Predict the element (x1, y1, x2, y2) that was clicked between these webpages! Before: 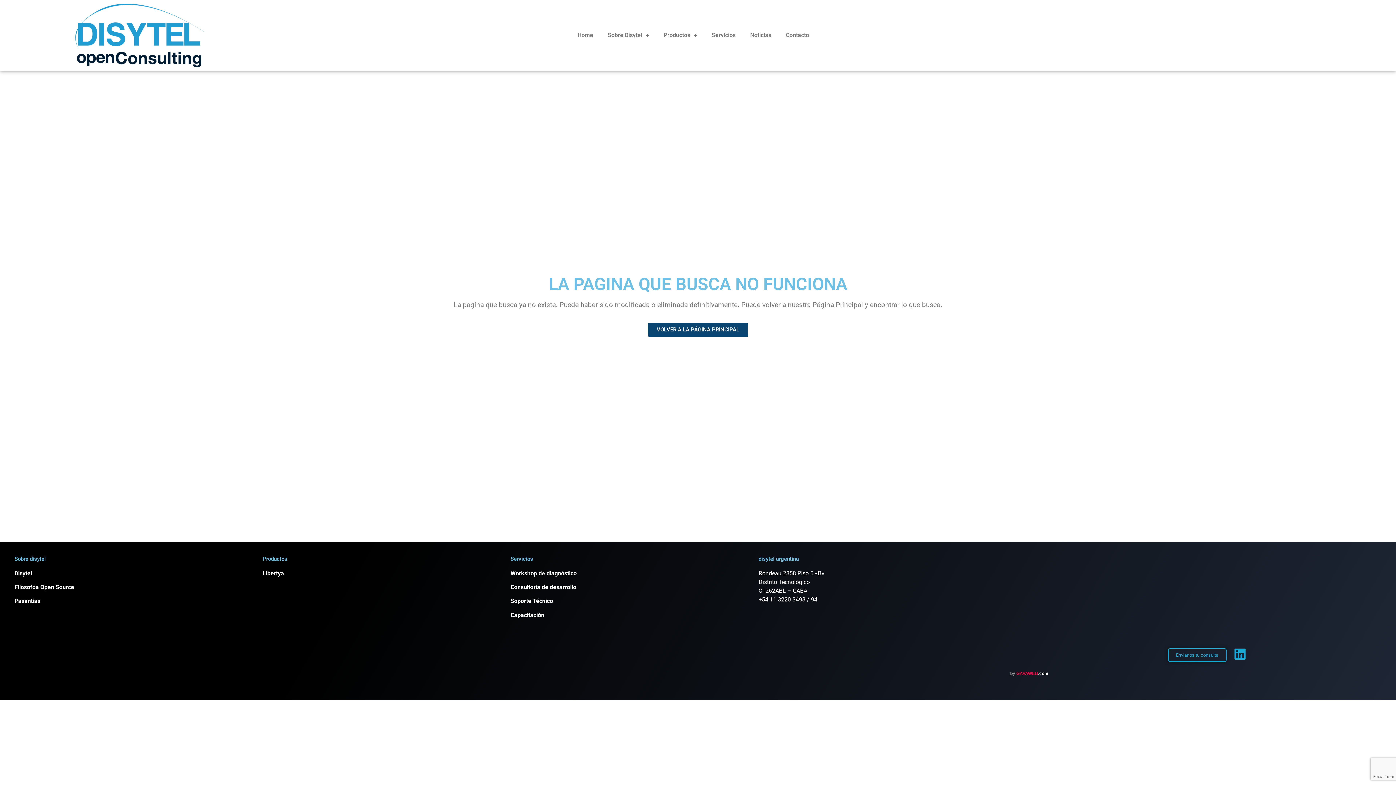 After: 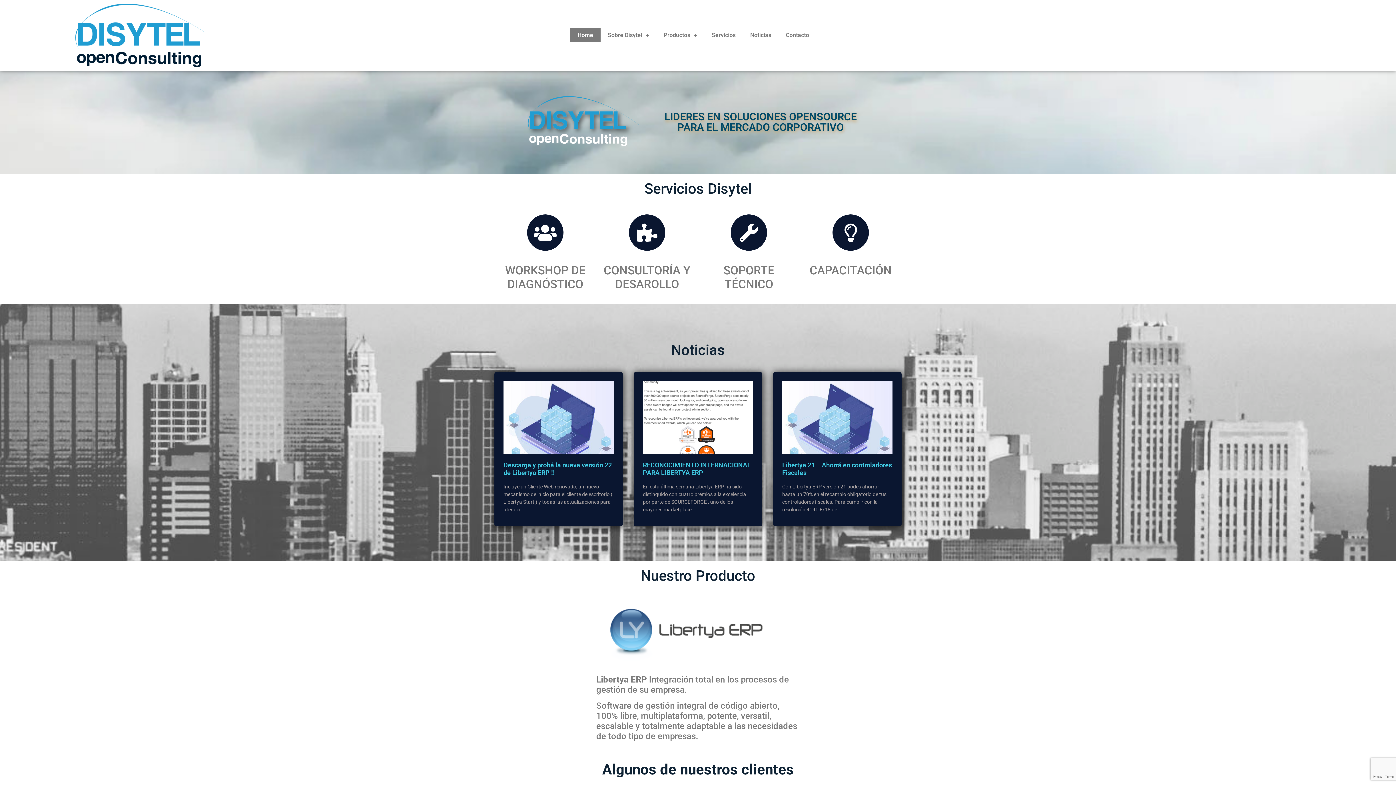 Action: bbox: (32, 3, 247, 67)